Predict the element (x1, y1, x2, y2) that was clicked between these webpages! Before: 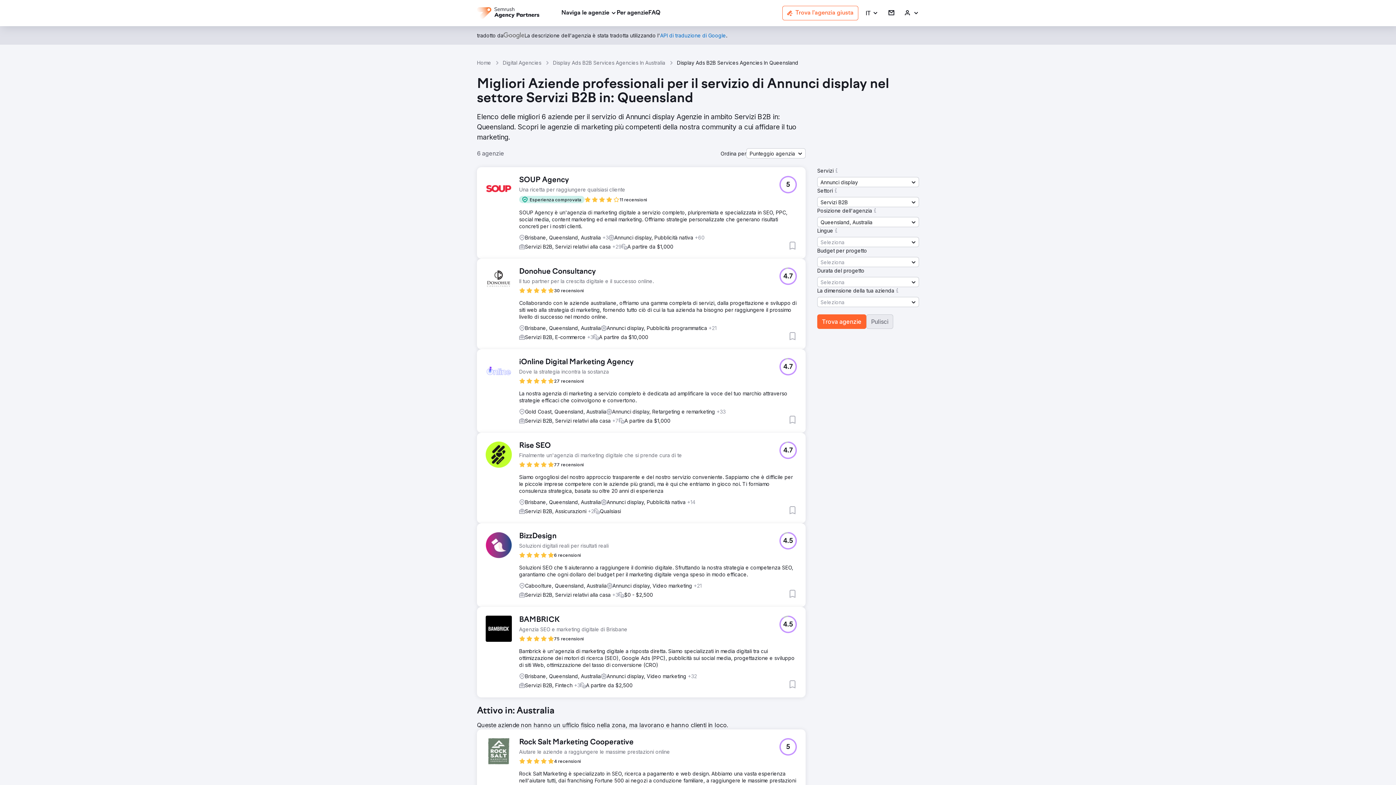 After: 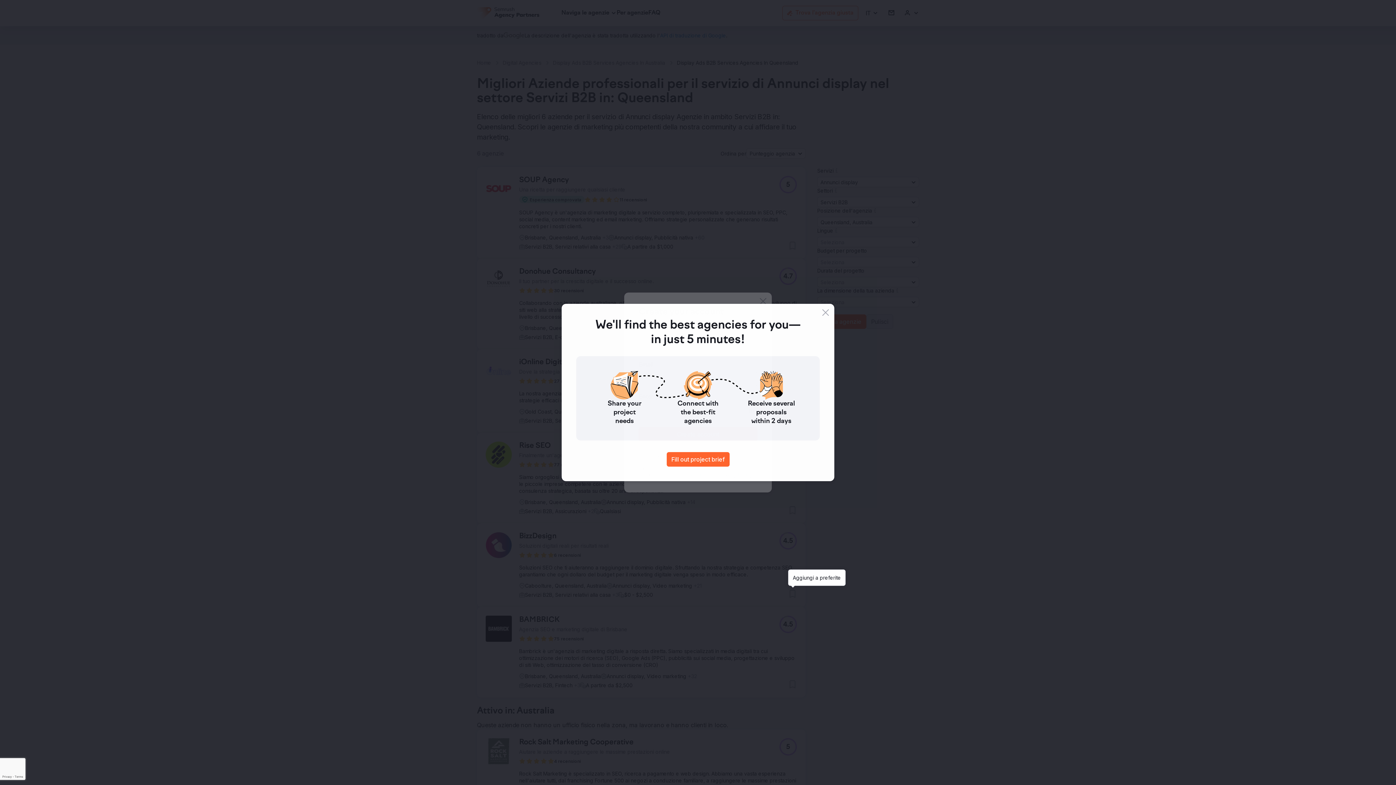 Action: label: Aggiungi a preferite bbox: (788, 589, 797, 598)